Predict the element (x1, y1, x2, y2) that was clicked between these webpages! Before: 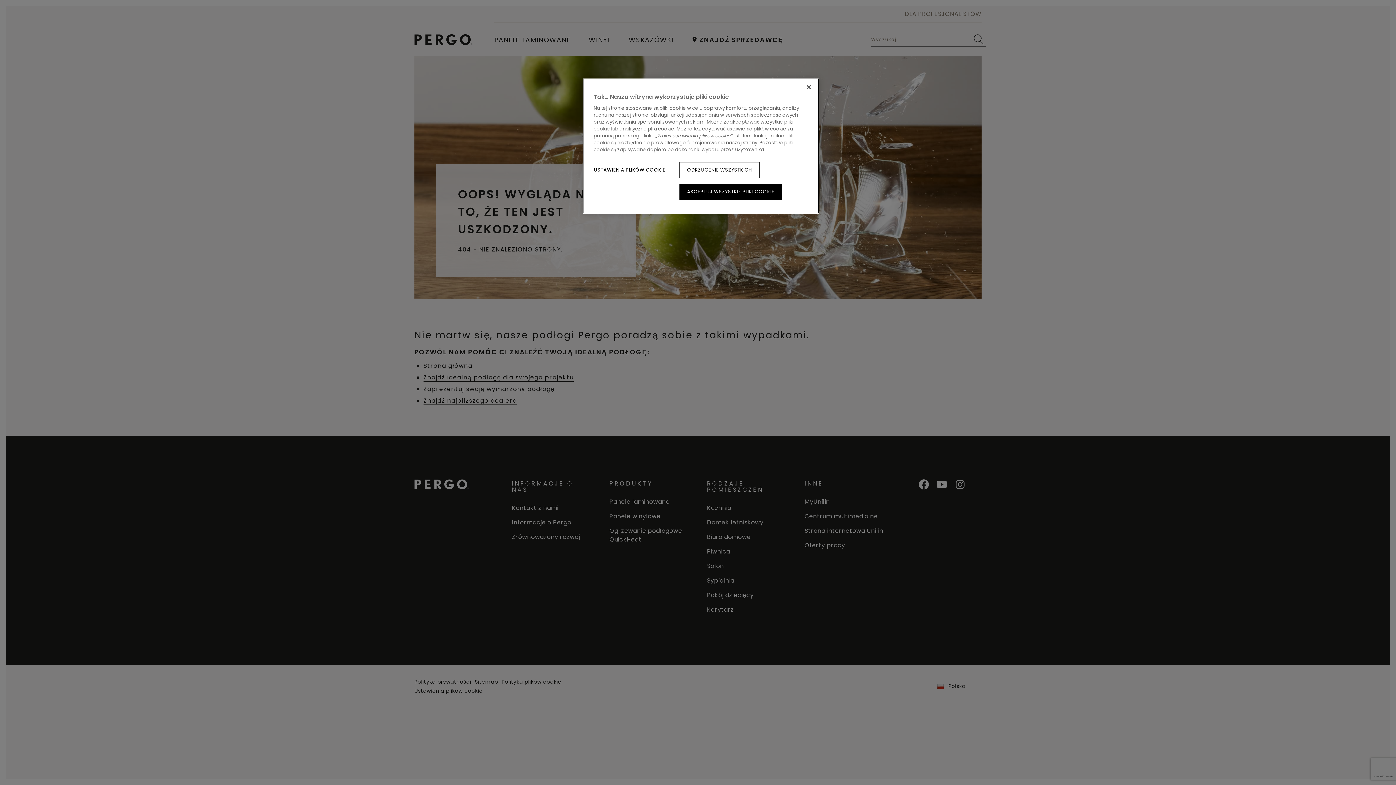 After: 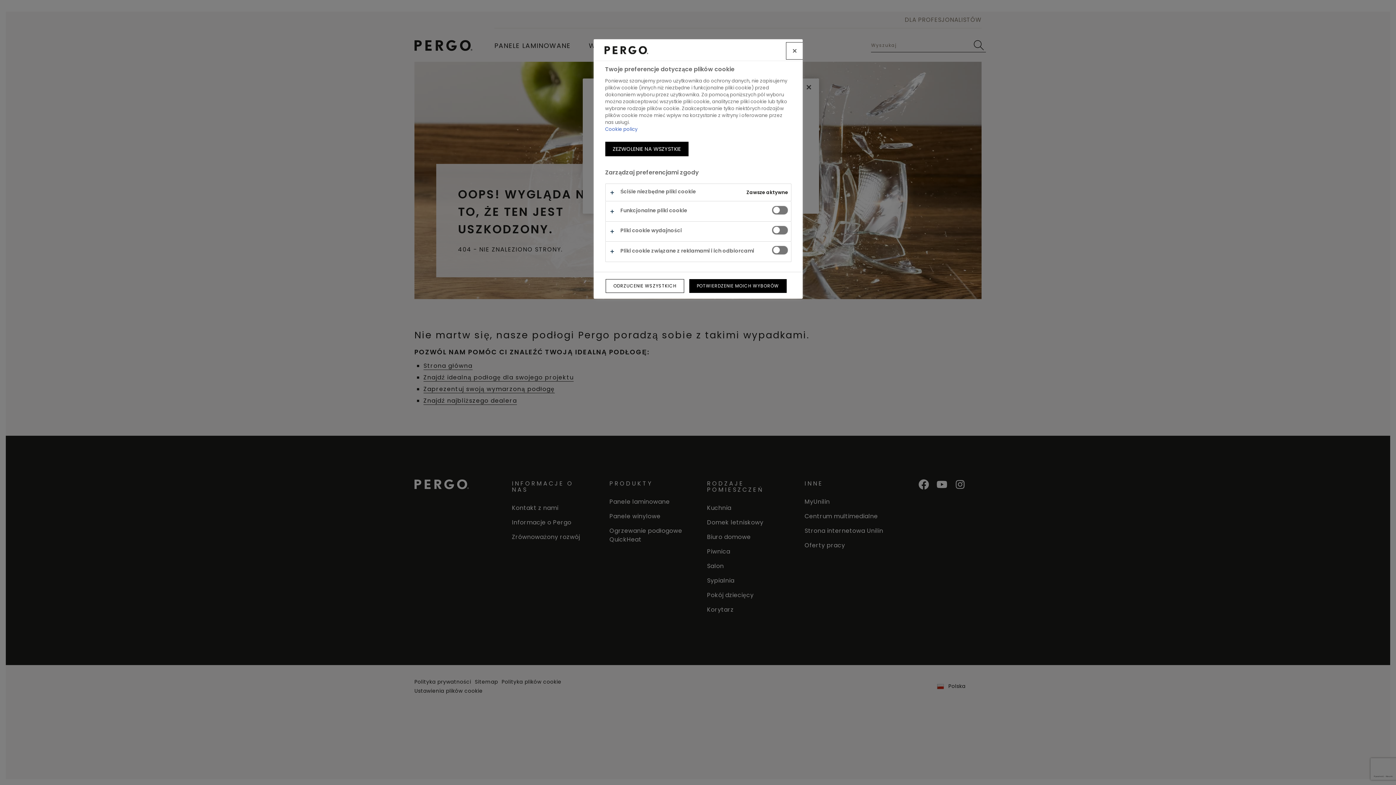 Action: label: USTAWIENIA PLIKÓW COOKIE bbox: (593, 162, 666, 178)